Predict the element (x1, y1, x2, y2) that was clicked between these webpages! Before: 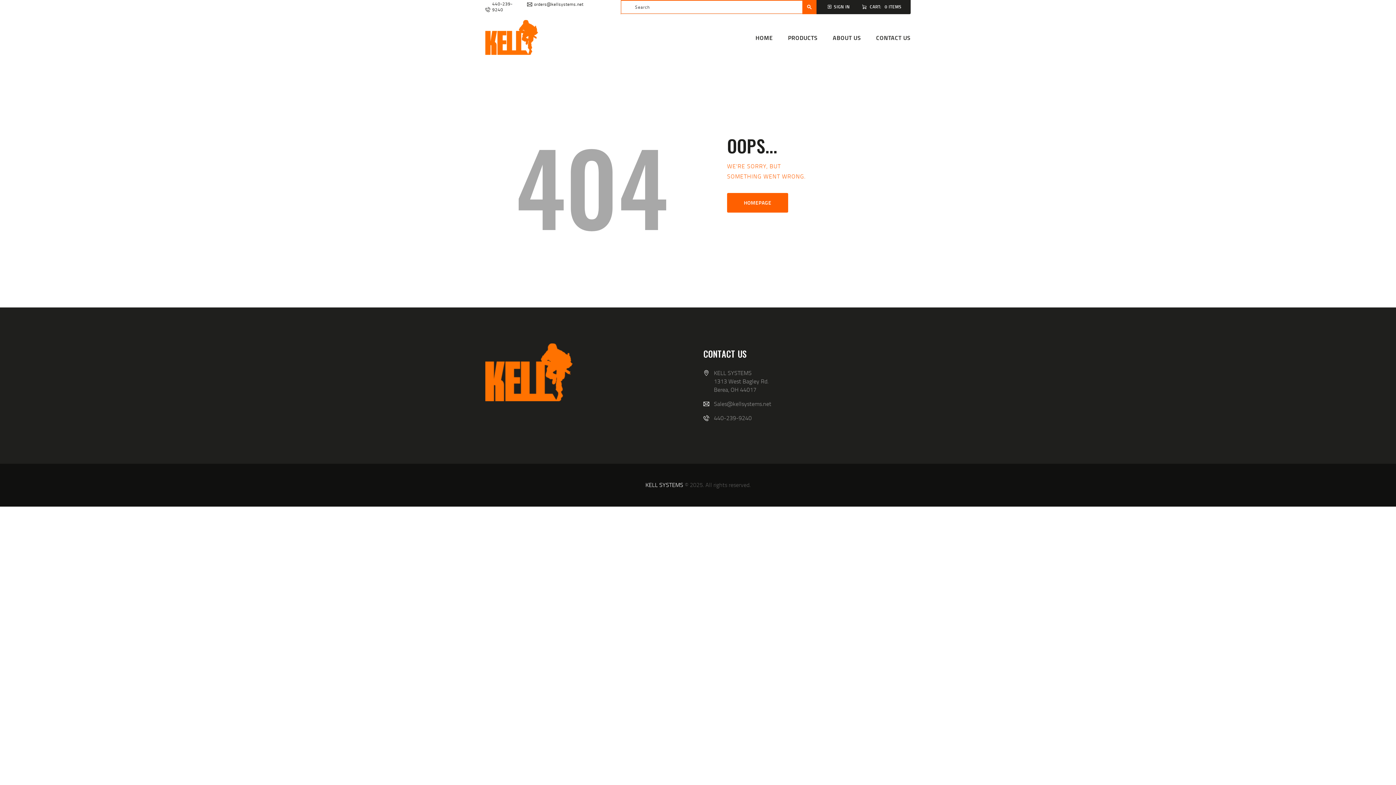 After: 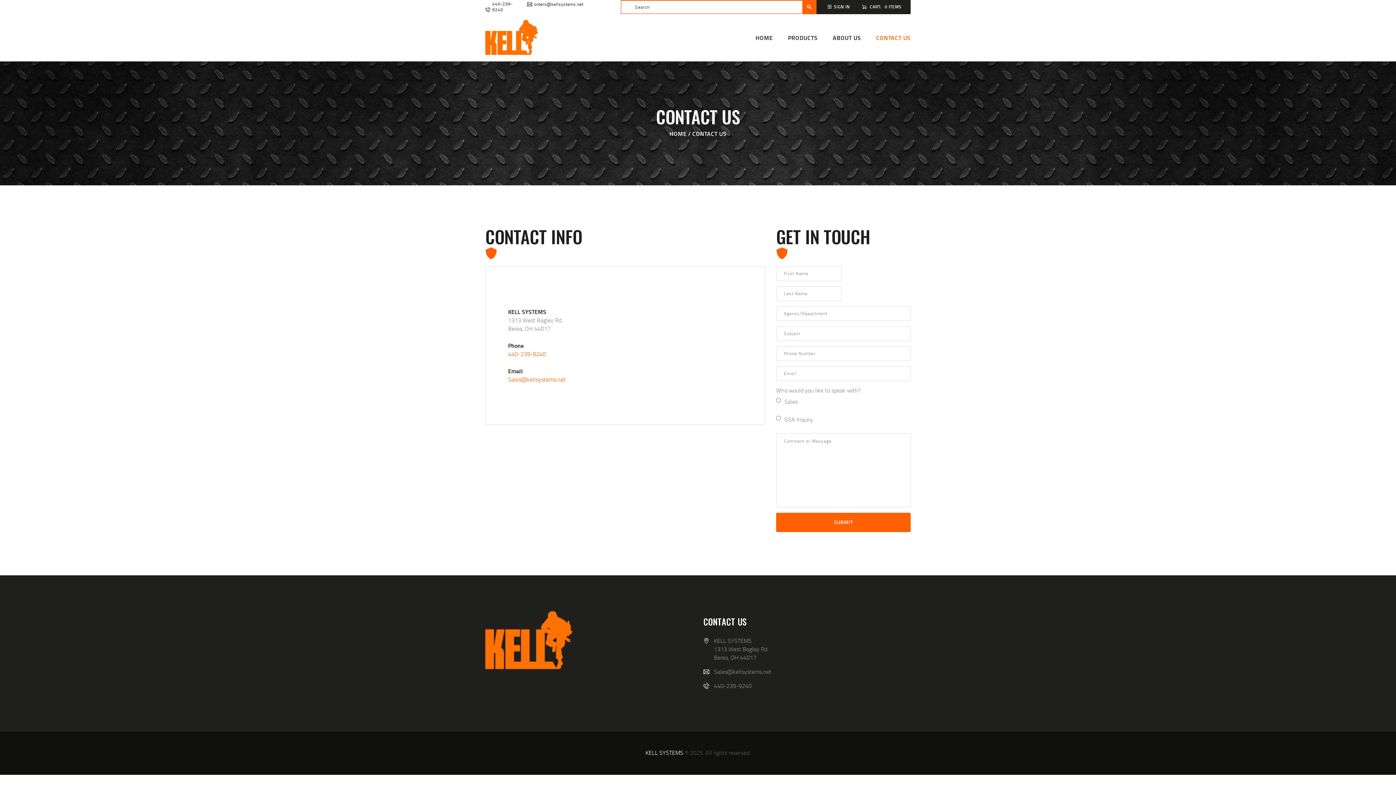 Action: label: CONTACT US bbox: (876, 27, 910, 47)